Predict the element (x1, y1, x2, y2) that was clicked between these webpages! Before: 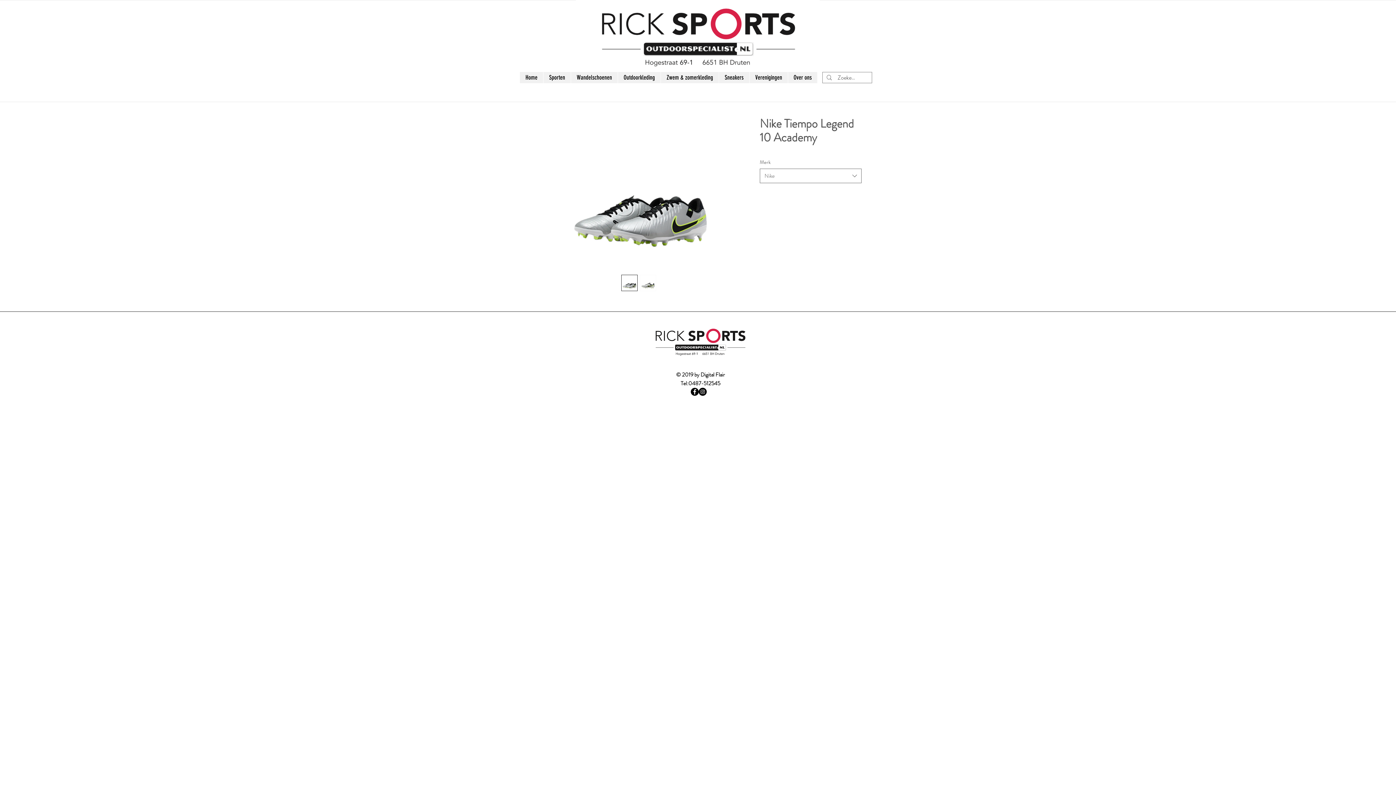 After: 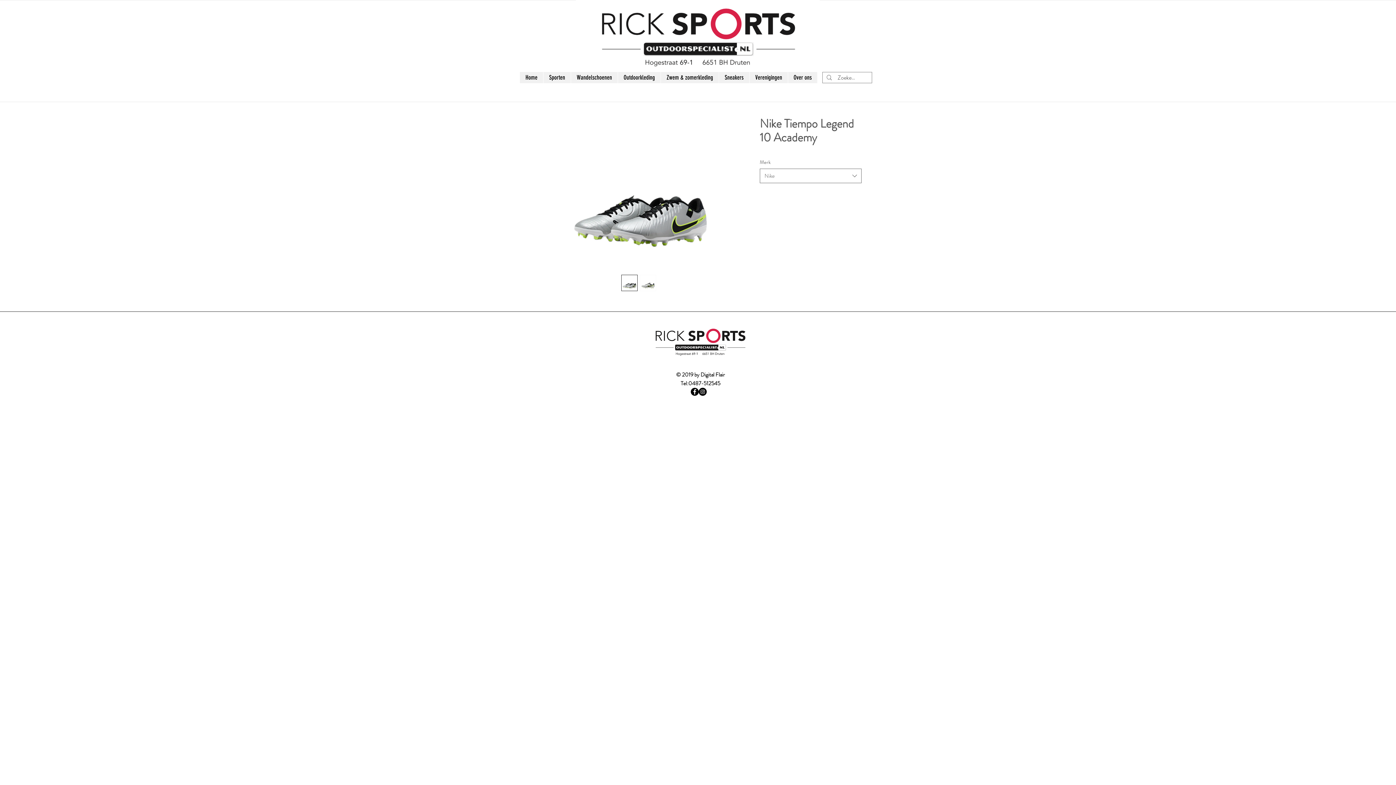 Action: bbox: (621, 274, 637, 291)